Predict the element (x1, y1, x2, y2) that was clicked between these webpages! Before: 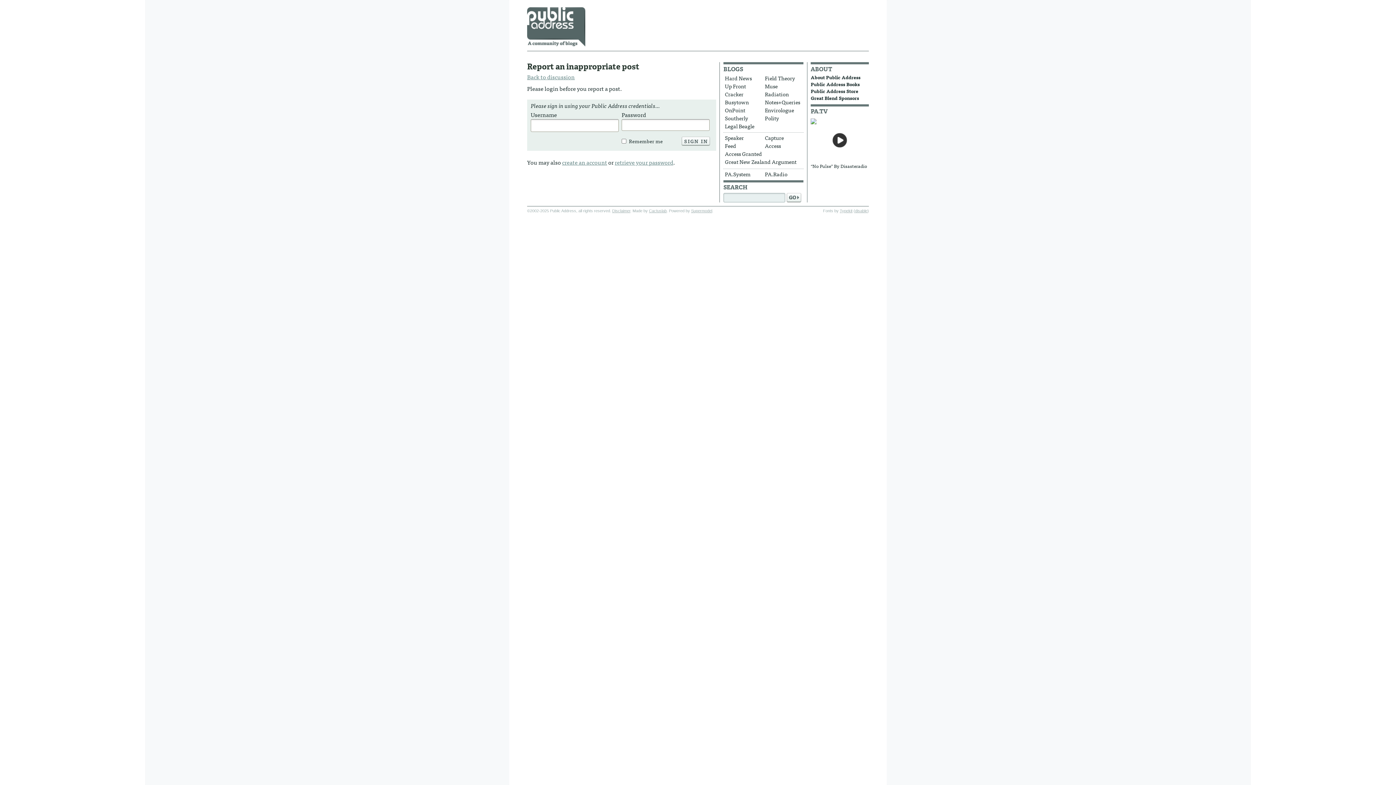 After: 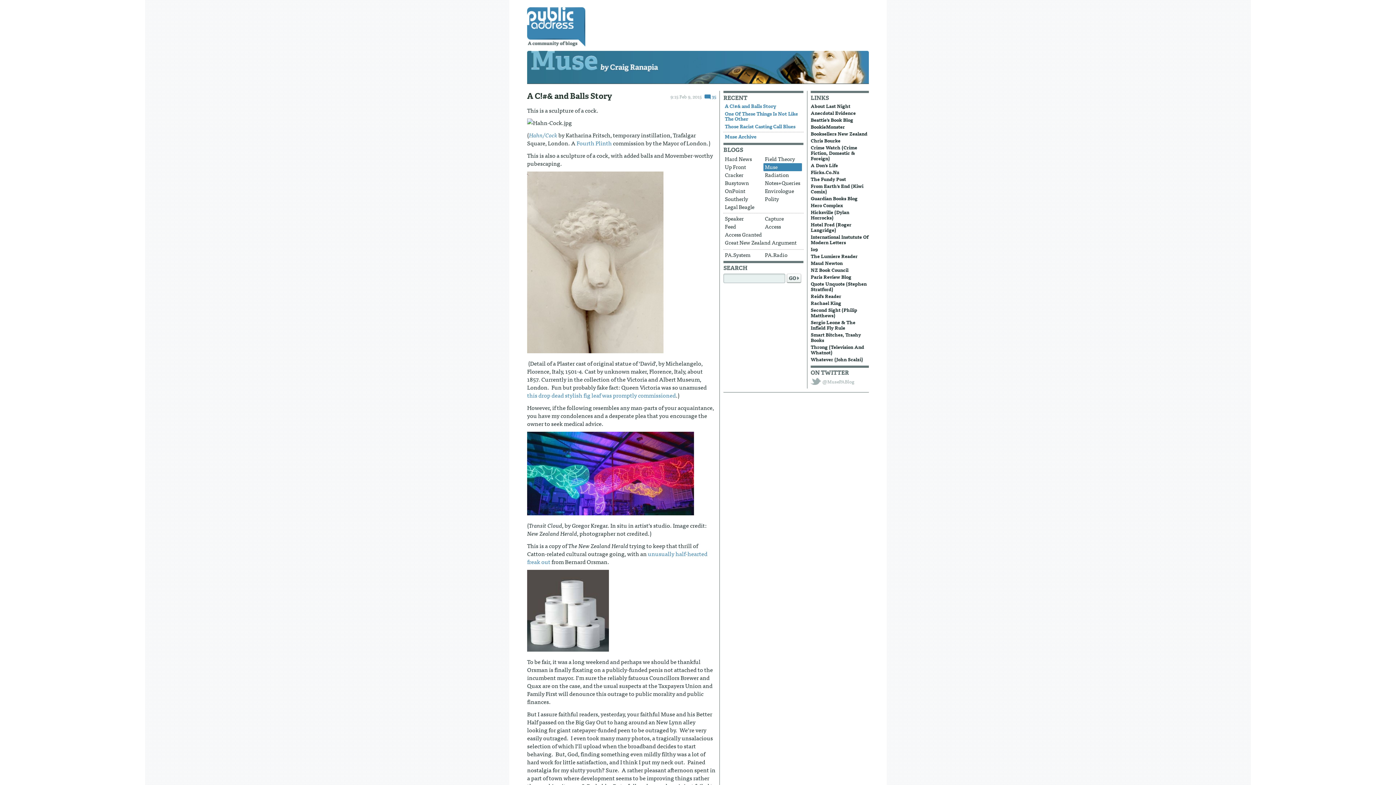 Action: bbox: (763, 82, 802, 90) label: Muse